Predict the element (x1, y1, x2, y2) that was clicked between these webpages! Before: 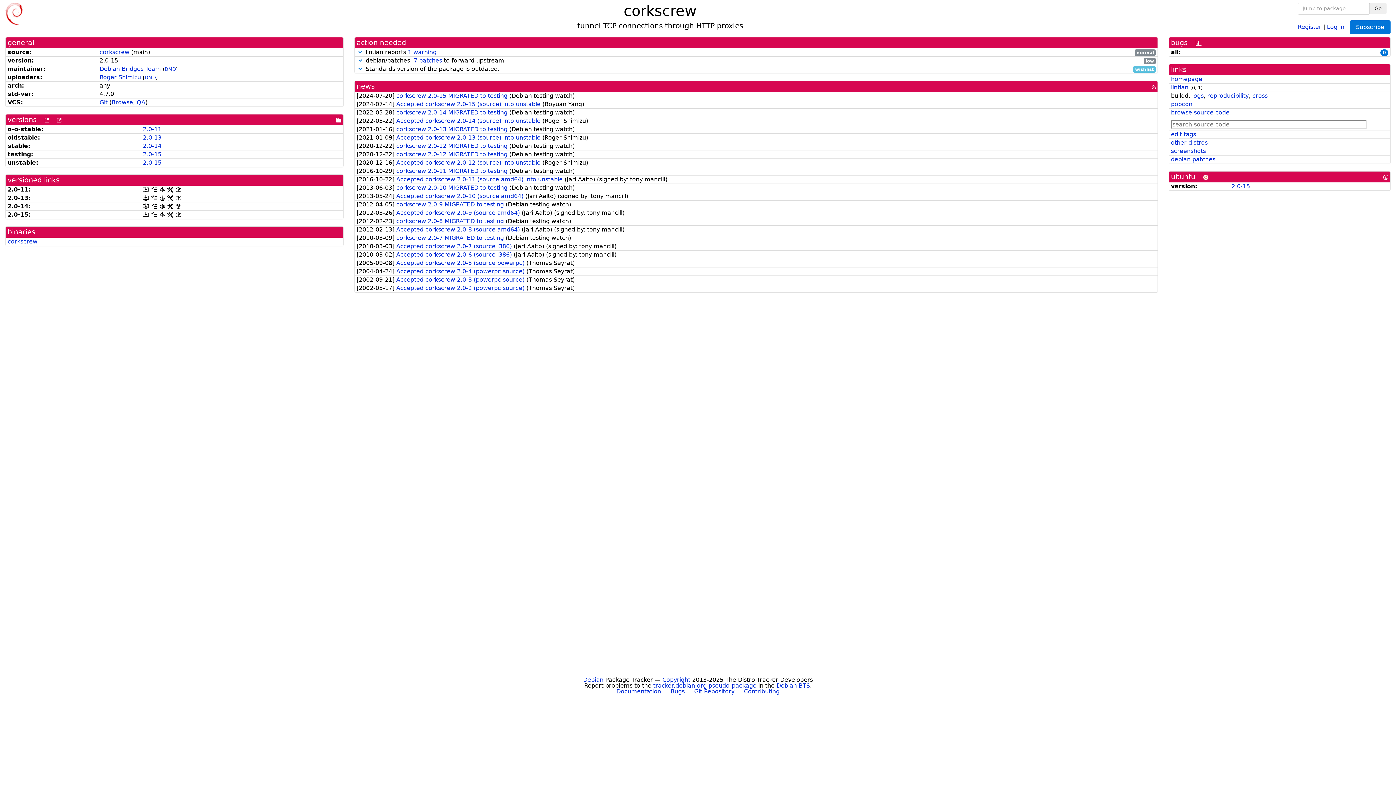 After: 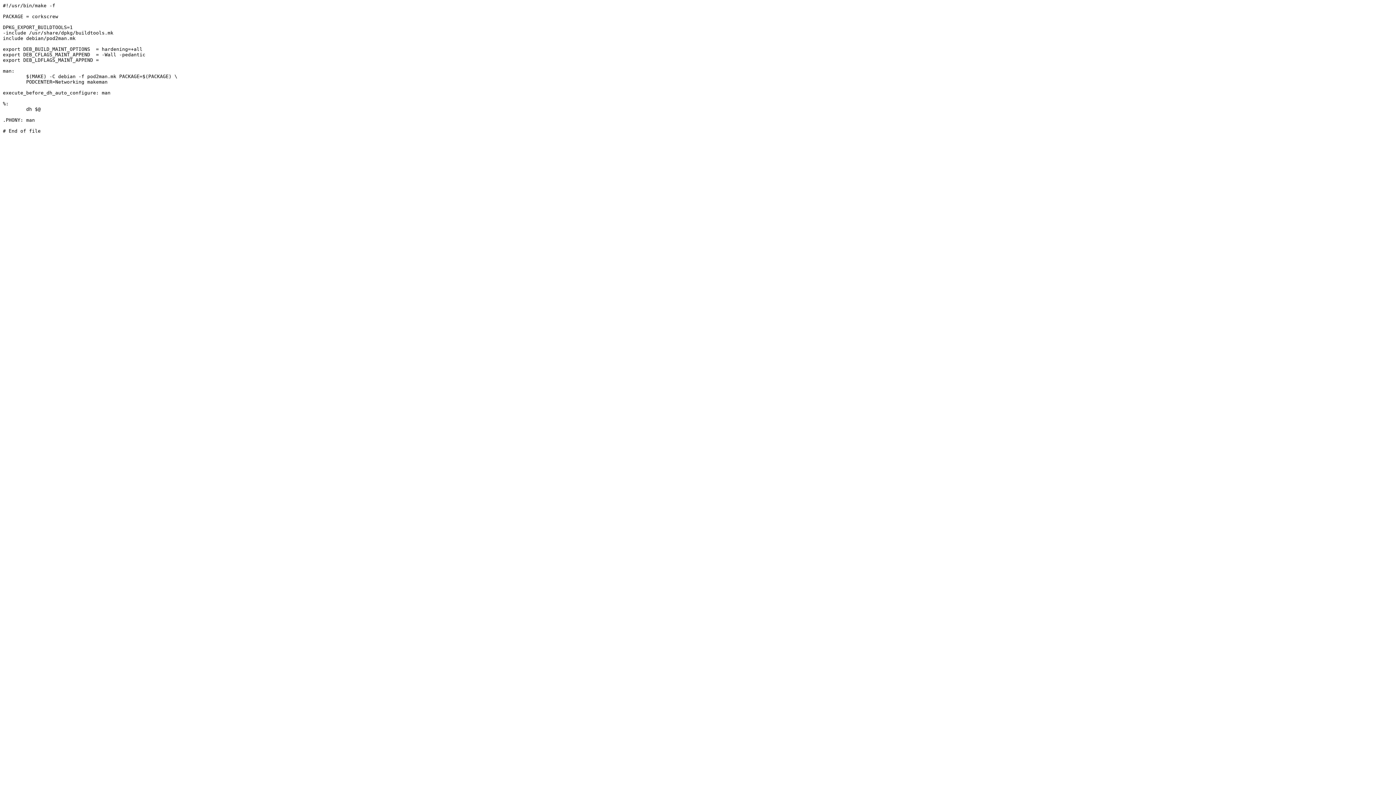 Action: label: [rules] bbox: (167, 211, 173, 218)